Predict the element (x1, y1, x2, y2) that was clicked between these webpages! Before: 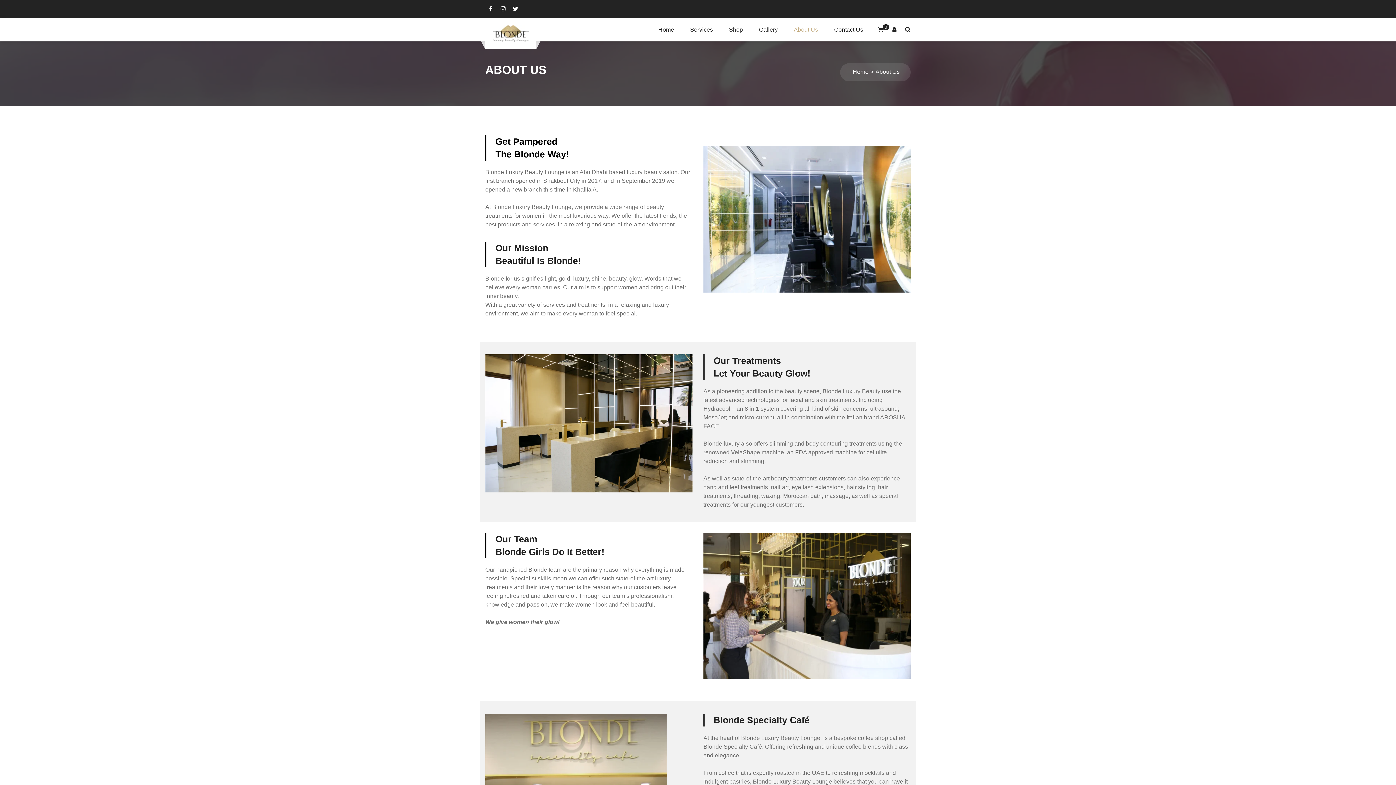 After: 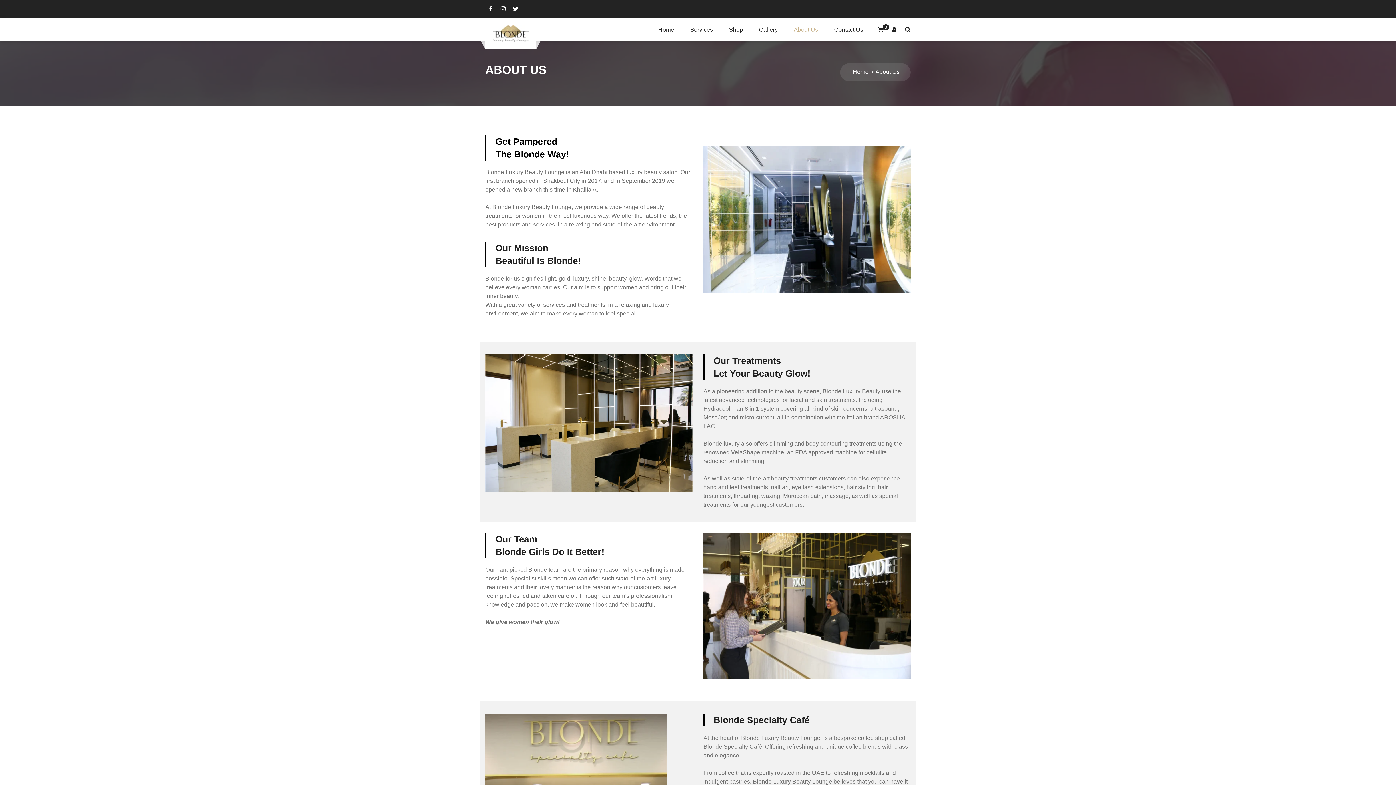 Action: label: 0 bbox: (878, 24, 883, 35)